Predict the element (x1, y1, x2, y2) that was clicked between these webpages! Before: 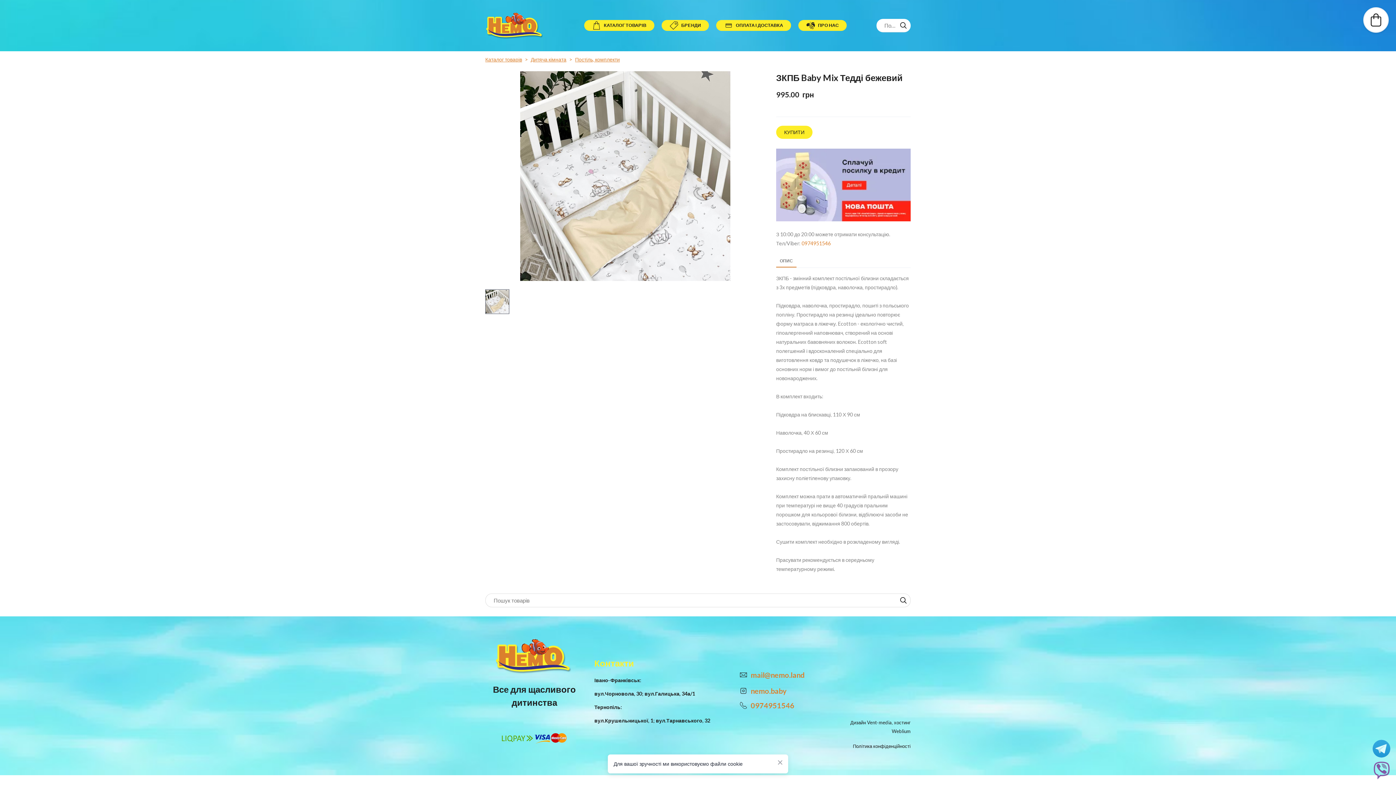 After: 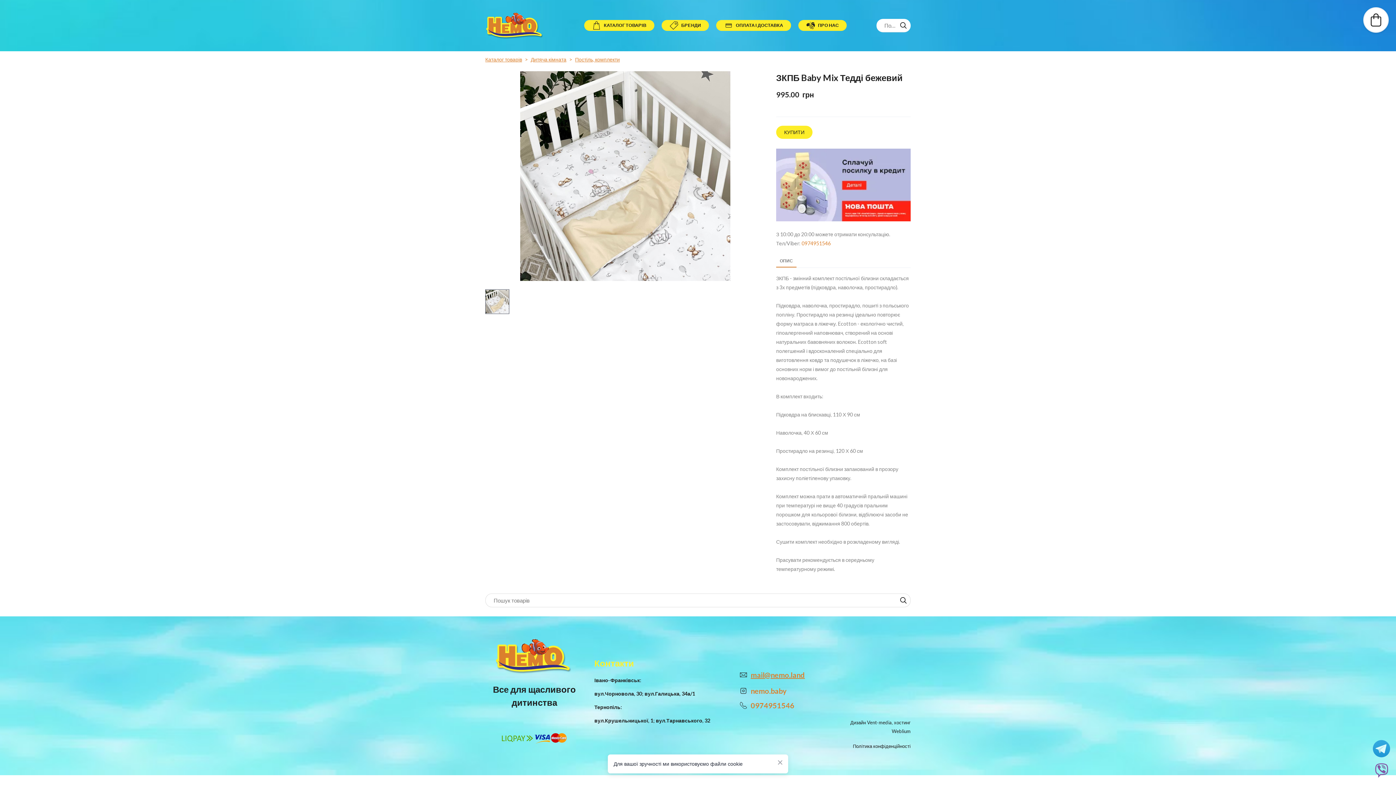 Action: label: mail@nemo.land bbox: (750, 670, 805, 679)